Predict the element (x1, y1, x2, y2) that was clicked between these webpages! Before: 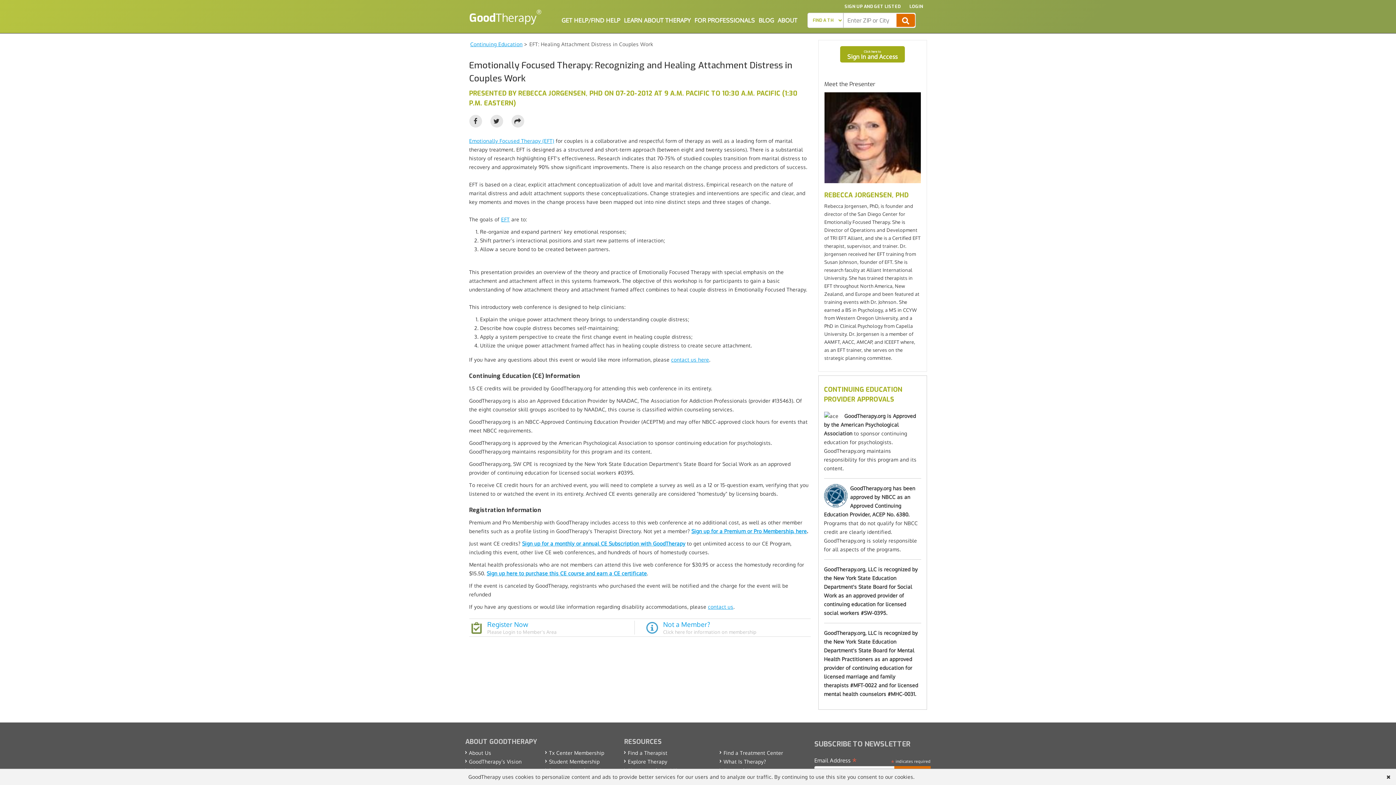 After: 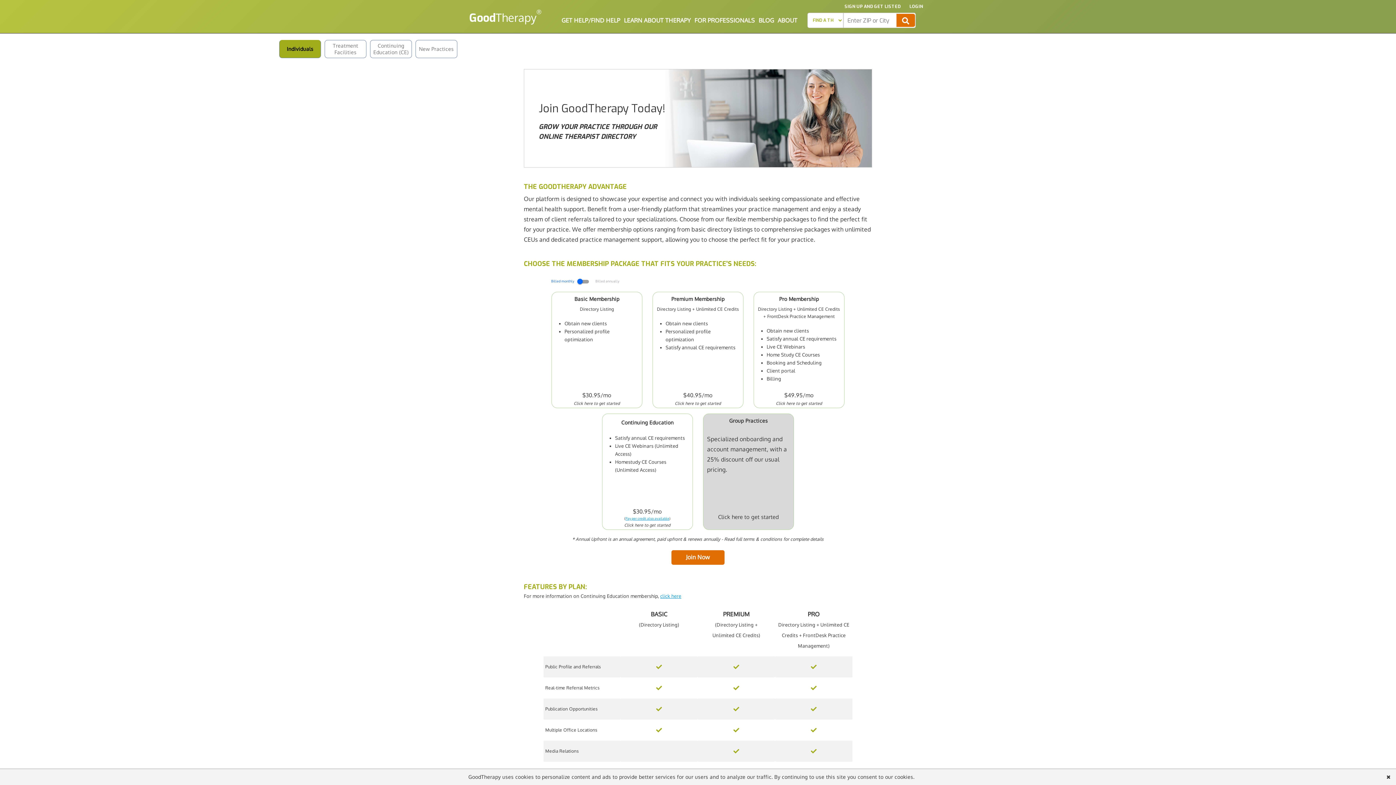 Action: bbox: (691, 528, 807, 534) label: Sign up for a Premium or Pro Membership, here